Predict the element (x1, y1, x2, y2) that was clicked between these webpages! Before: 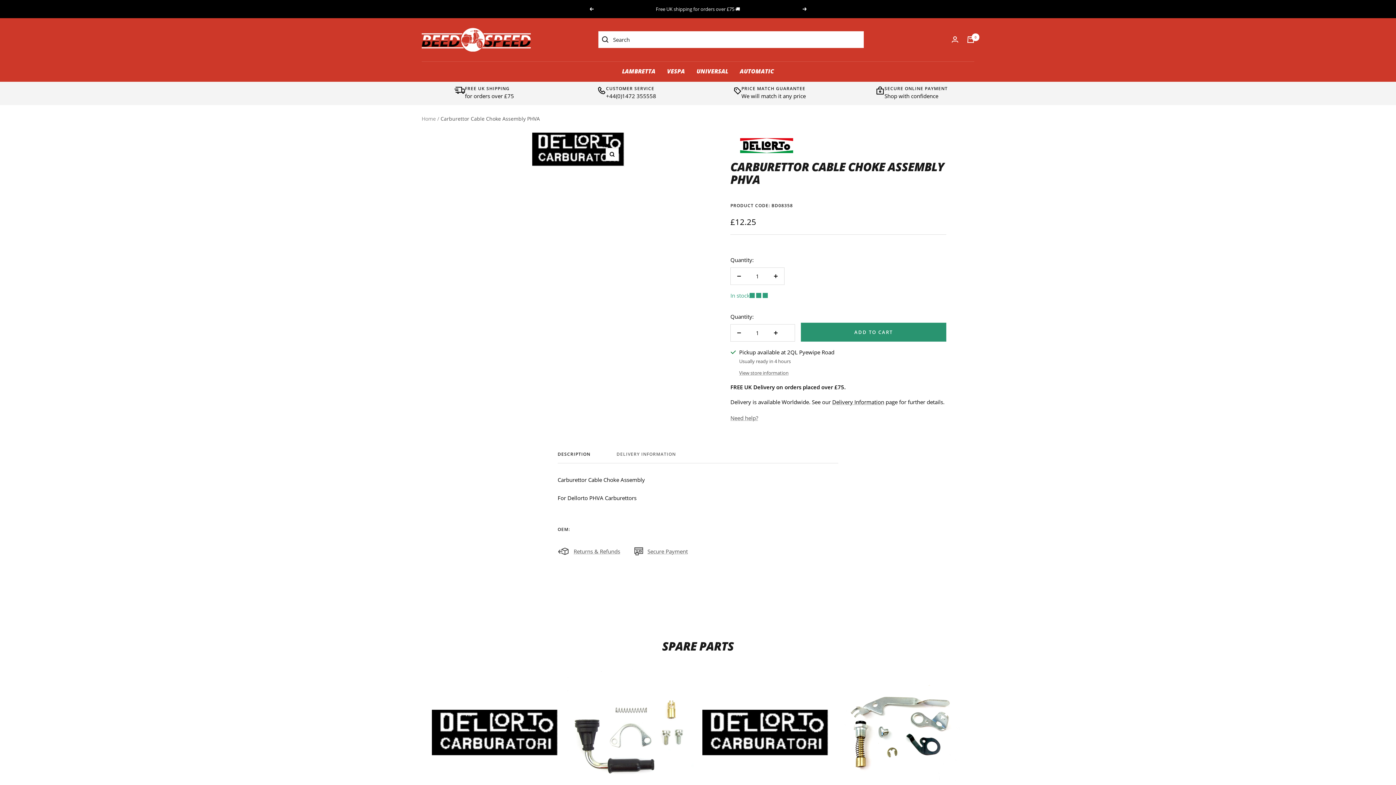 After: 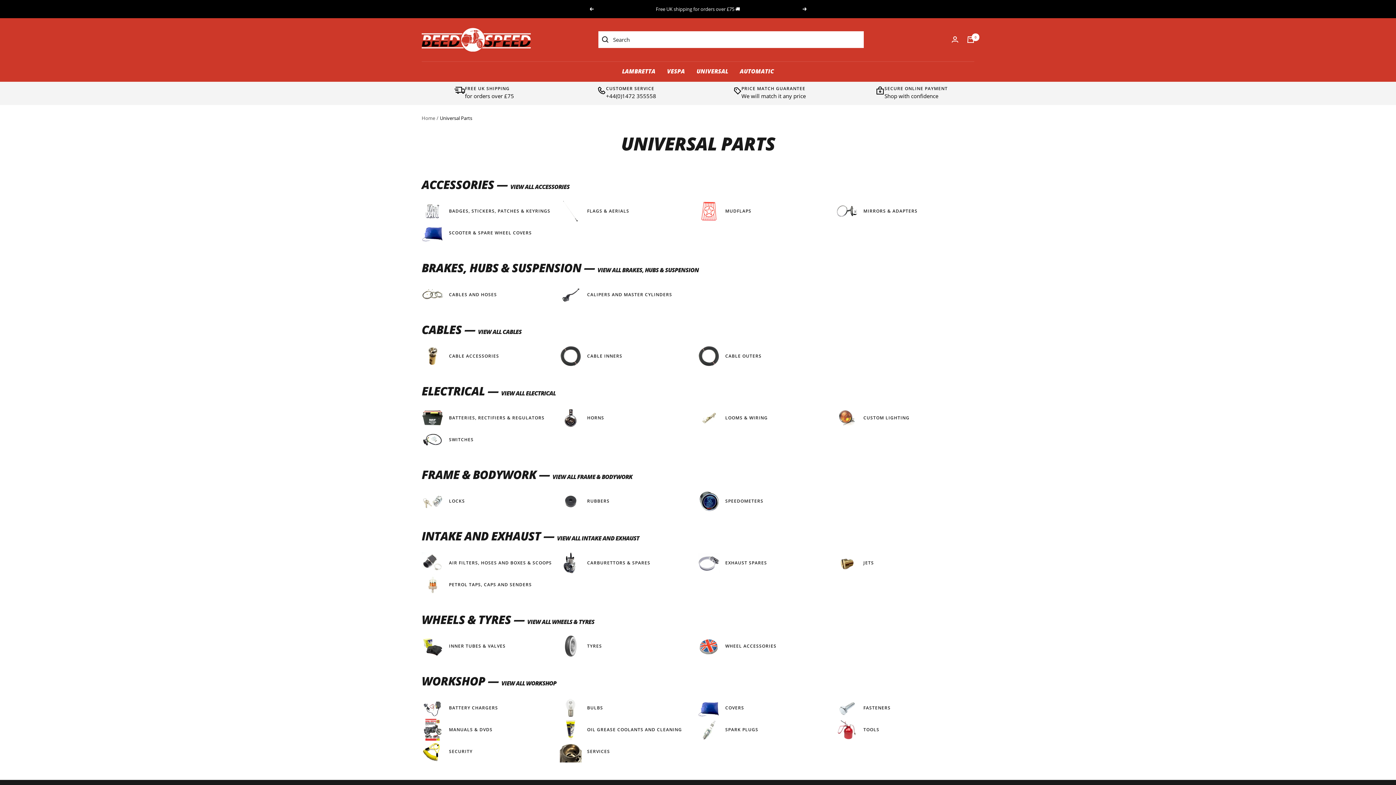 Action: label: UNIVERSAL bbox: (696, 67, 728, 74)